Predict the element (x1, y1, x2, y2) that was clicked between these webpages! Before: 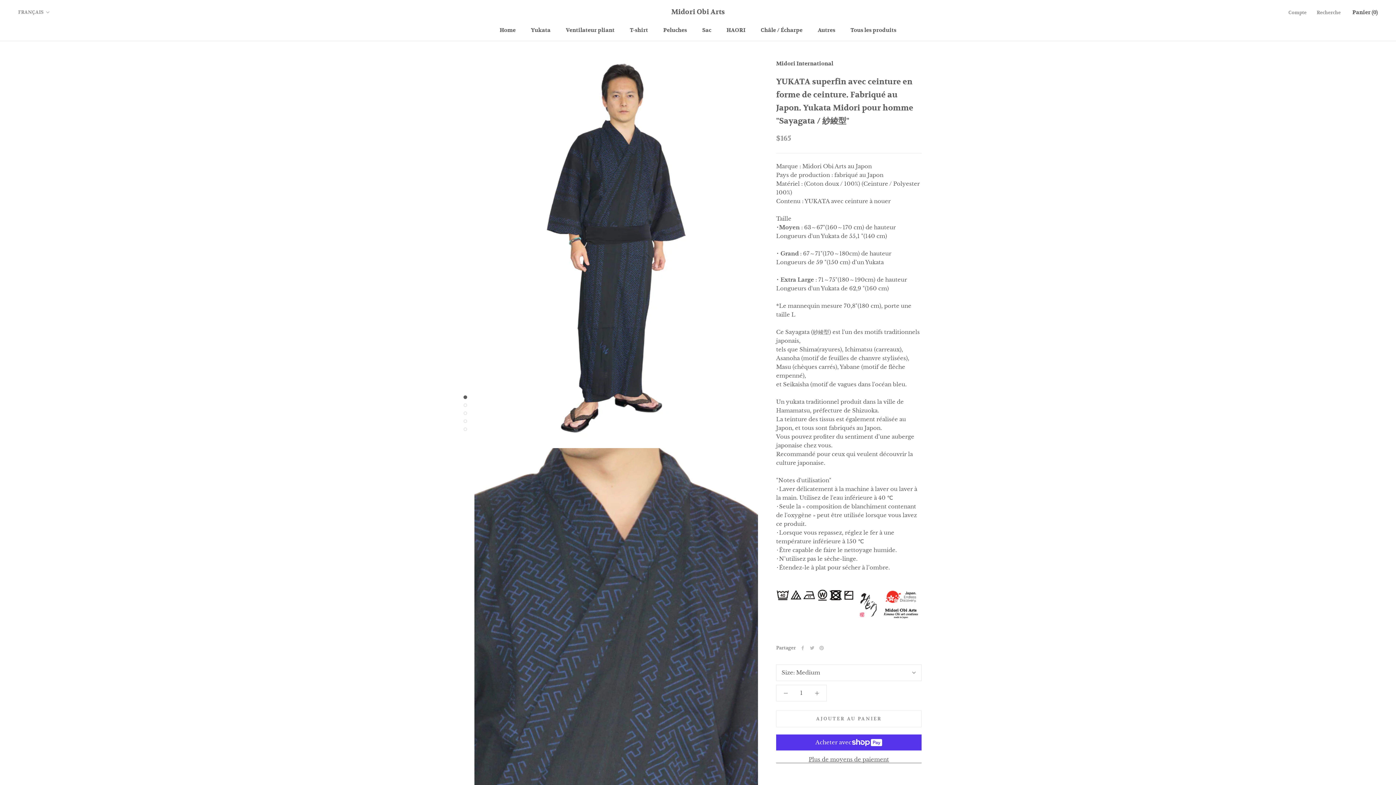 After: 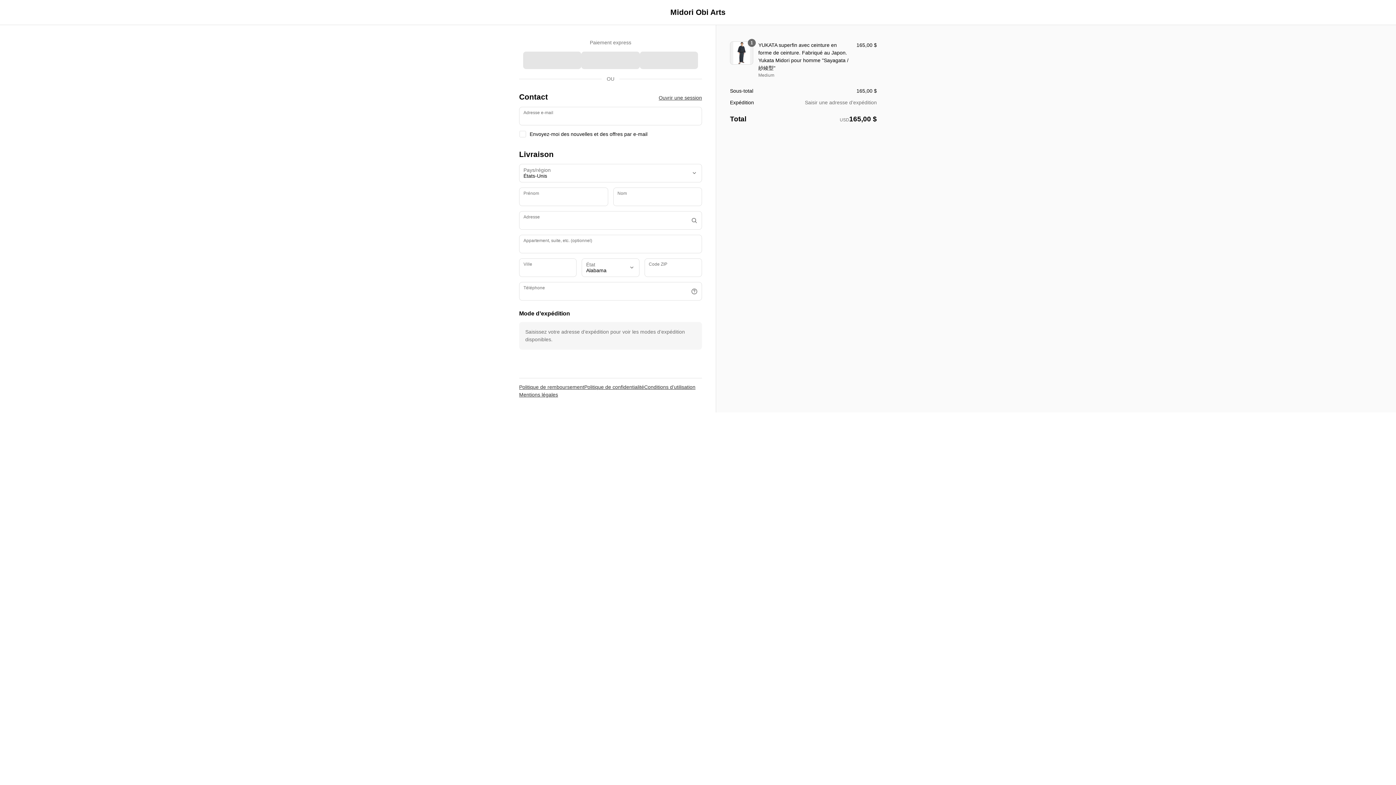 Action: label: Plus de moyens de paiement bbox: (776, 756, 921, 763)